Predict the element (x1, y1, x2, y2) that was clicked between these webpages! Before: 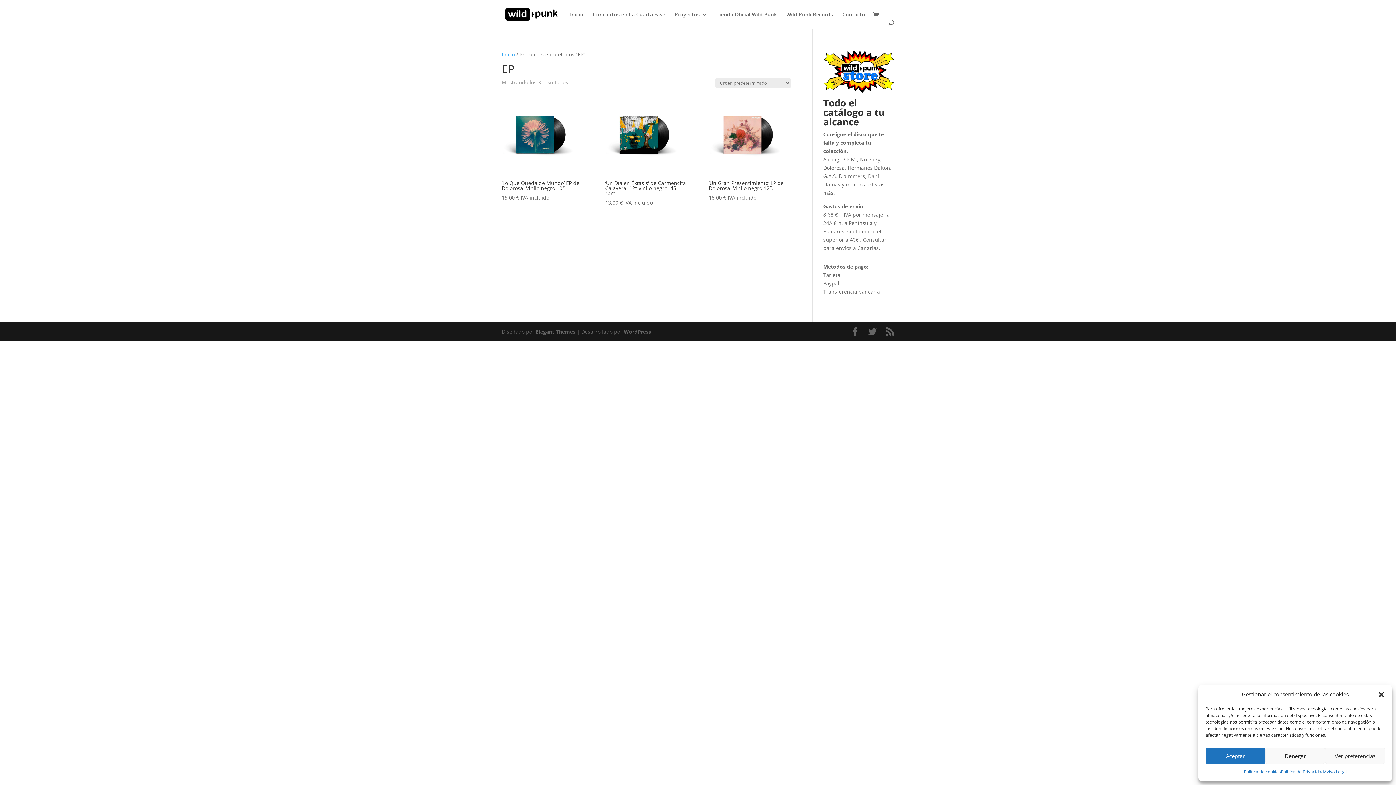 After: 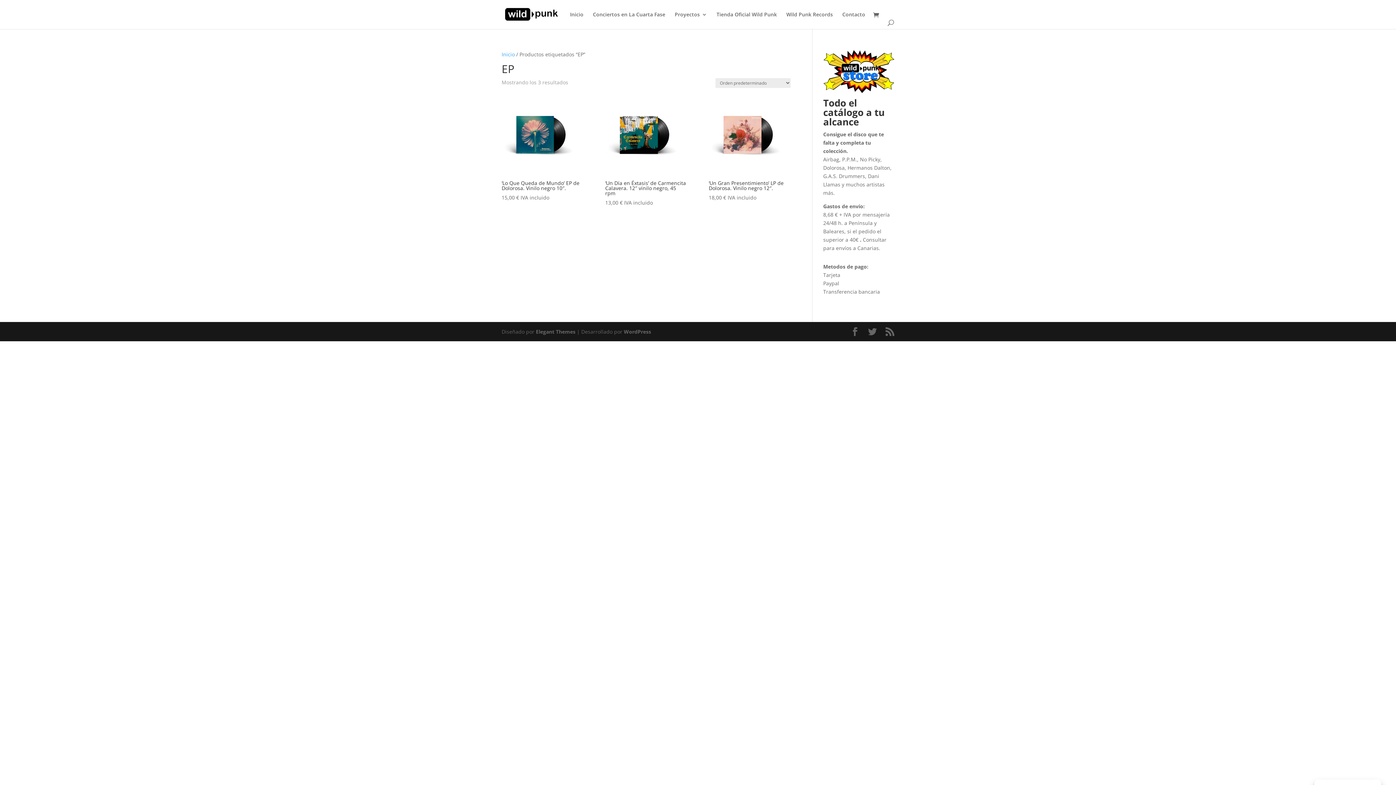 Action: label: Aceptar bbox: (1205, 748, 1265, 764)